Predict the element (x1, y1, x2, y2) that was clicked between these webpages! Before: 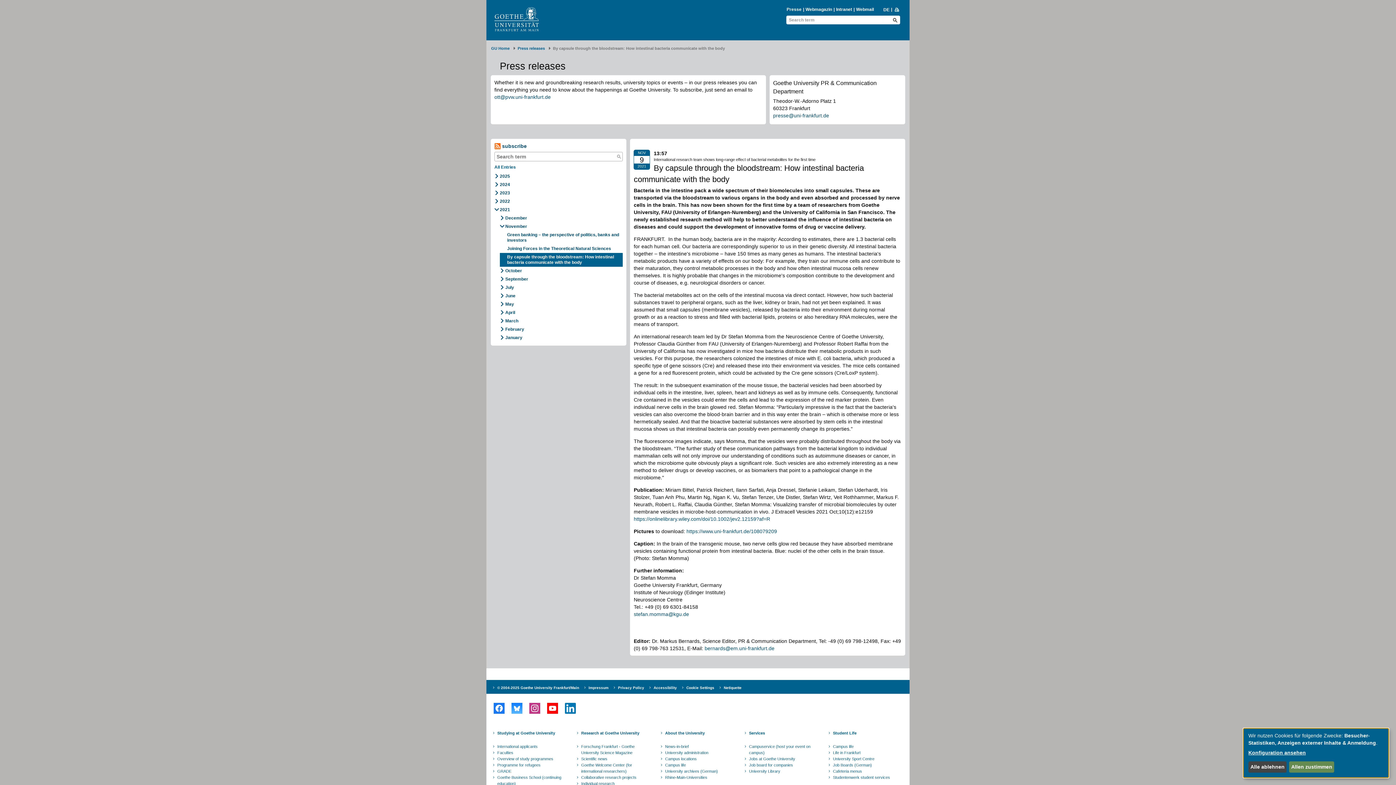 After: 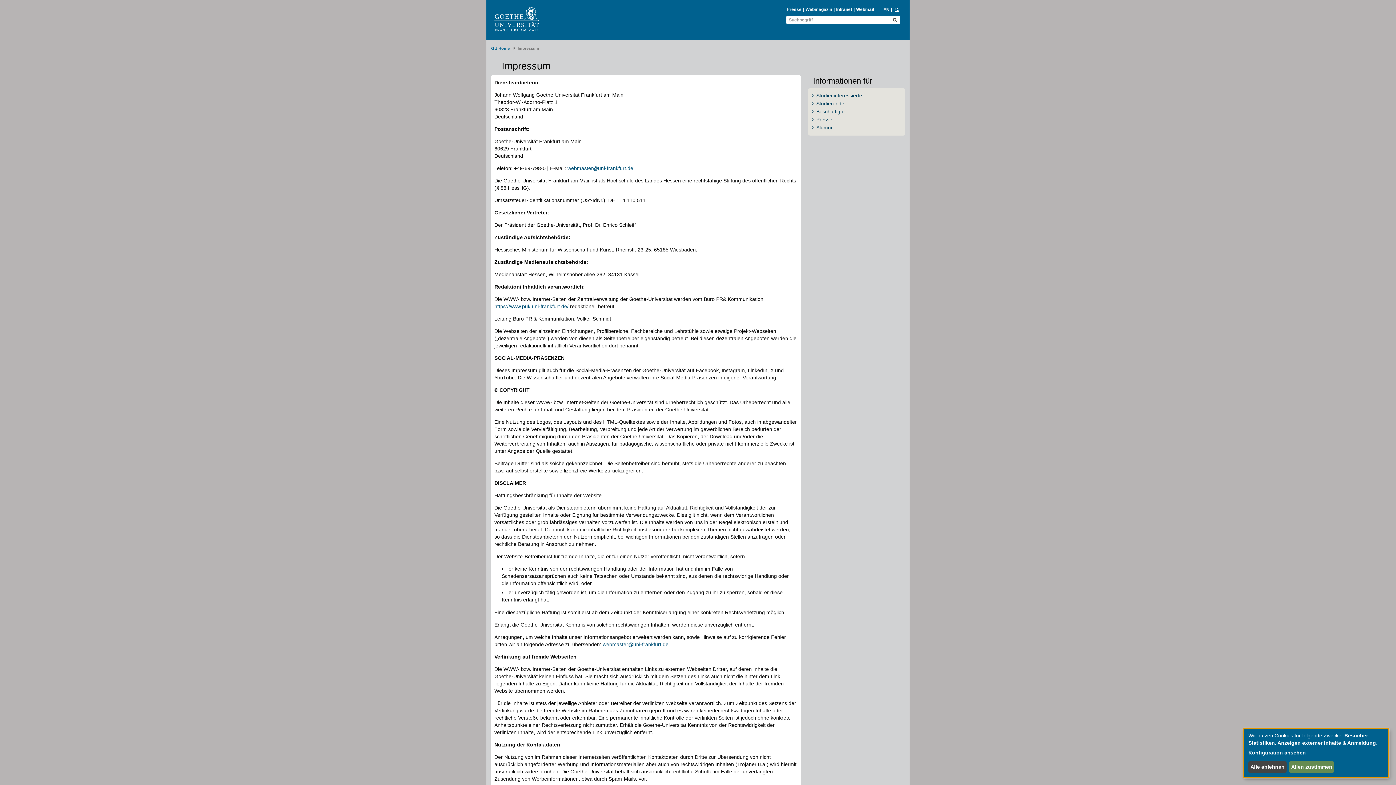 Action: bbox: (587, 683, 609, 692) label: Impressum